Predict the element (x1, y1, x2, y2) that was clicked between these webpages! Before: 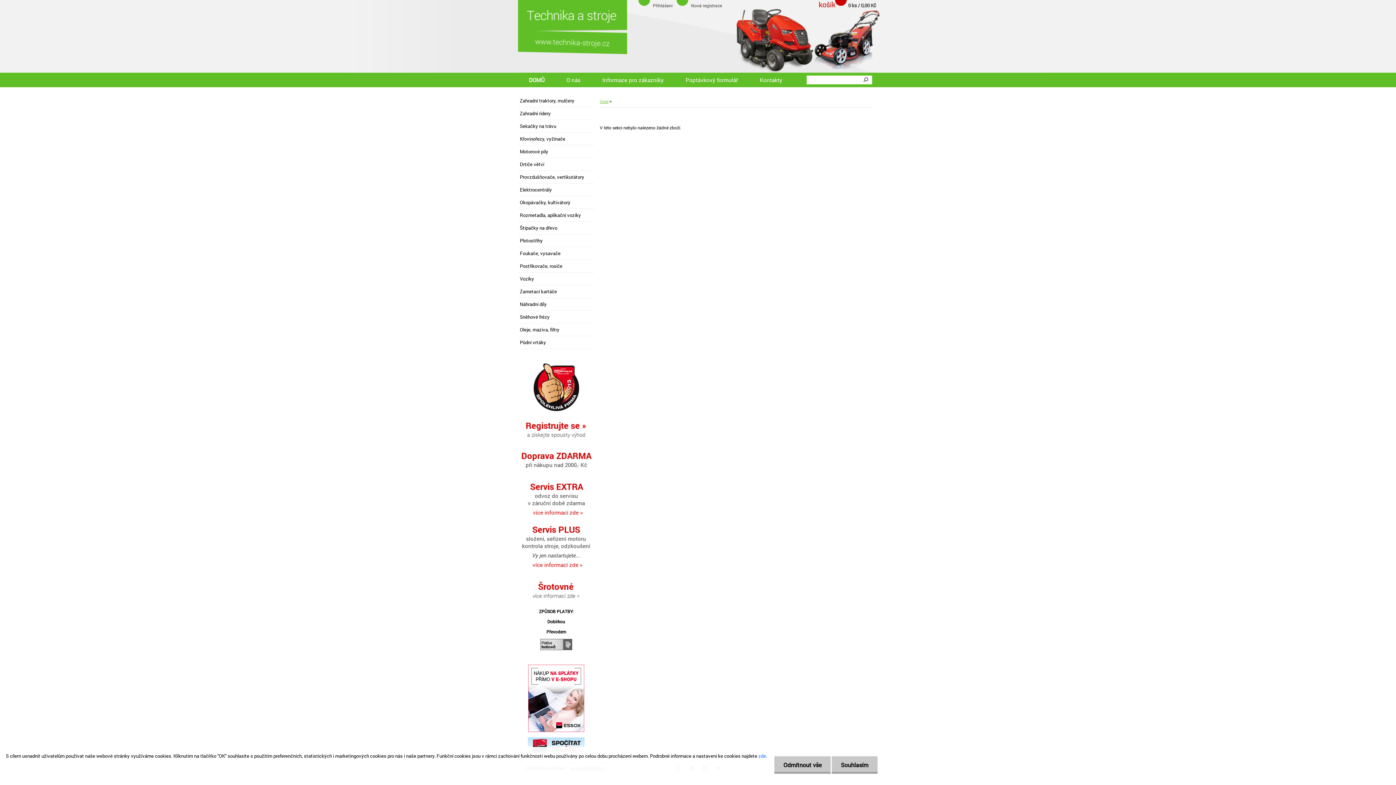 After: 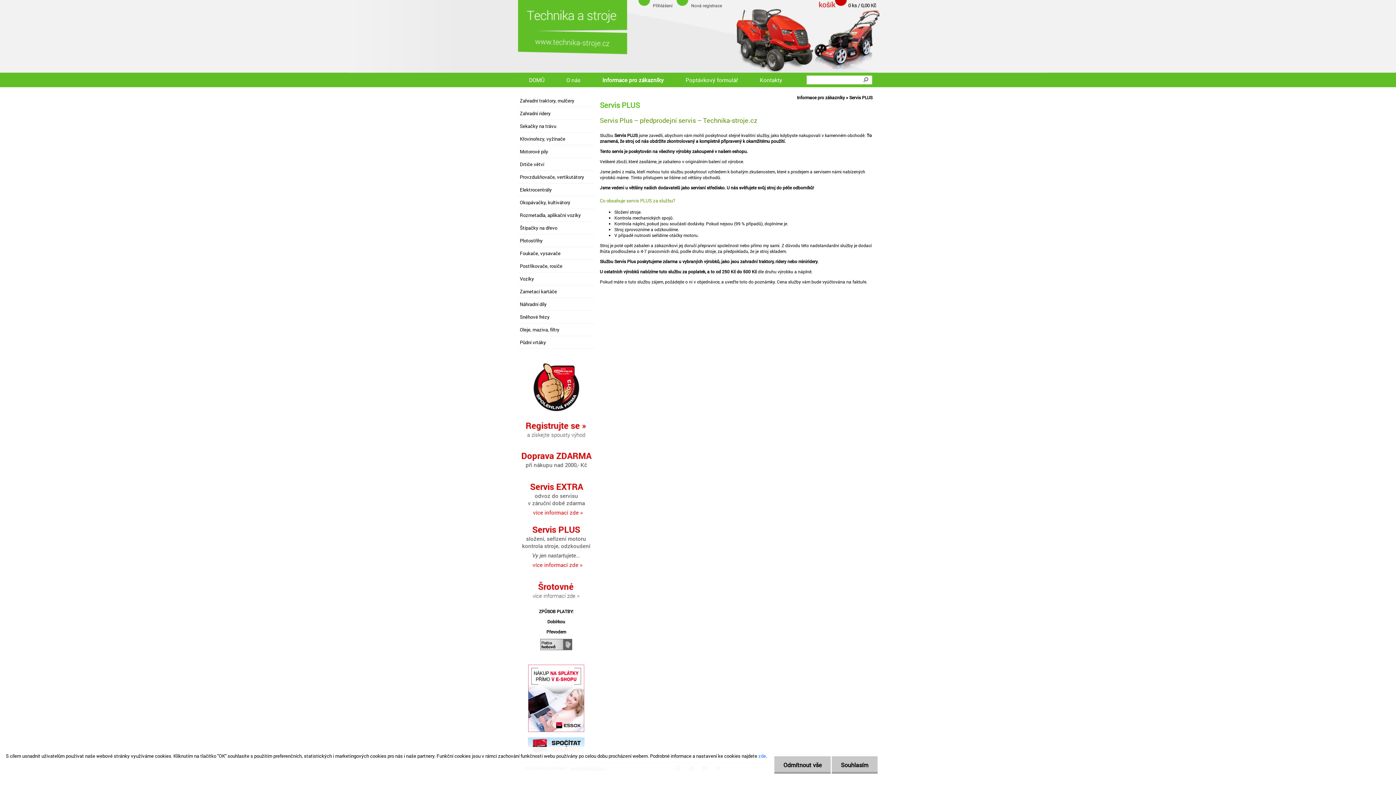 Action: bbox: (518, 567, 594, 573)